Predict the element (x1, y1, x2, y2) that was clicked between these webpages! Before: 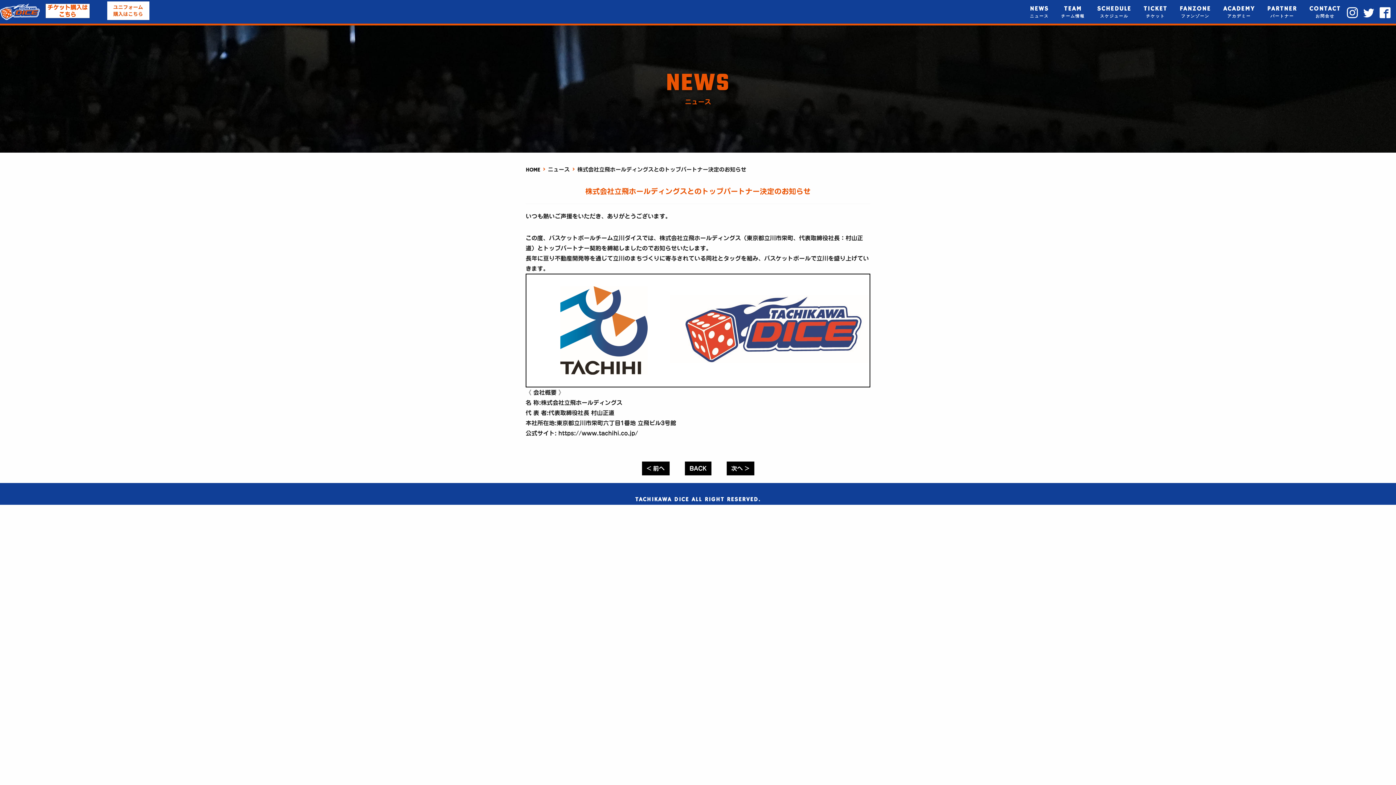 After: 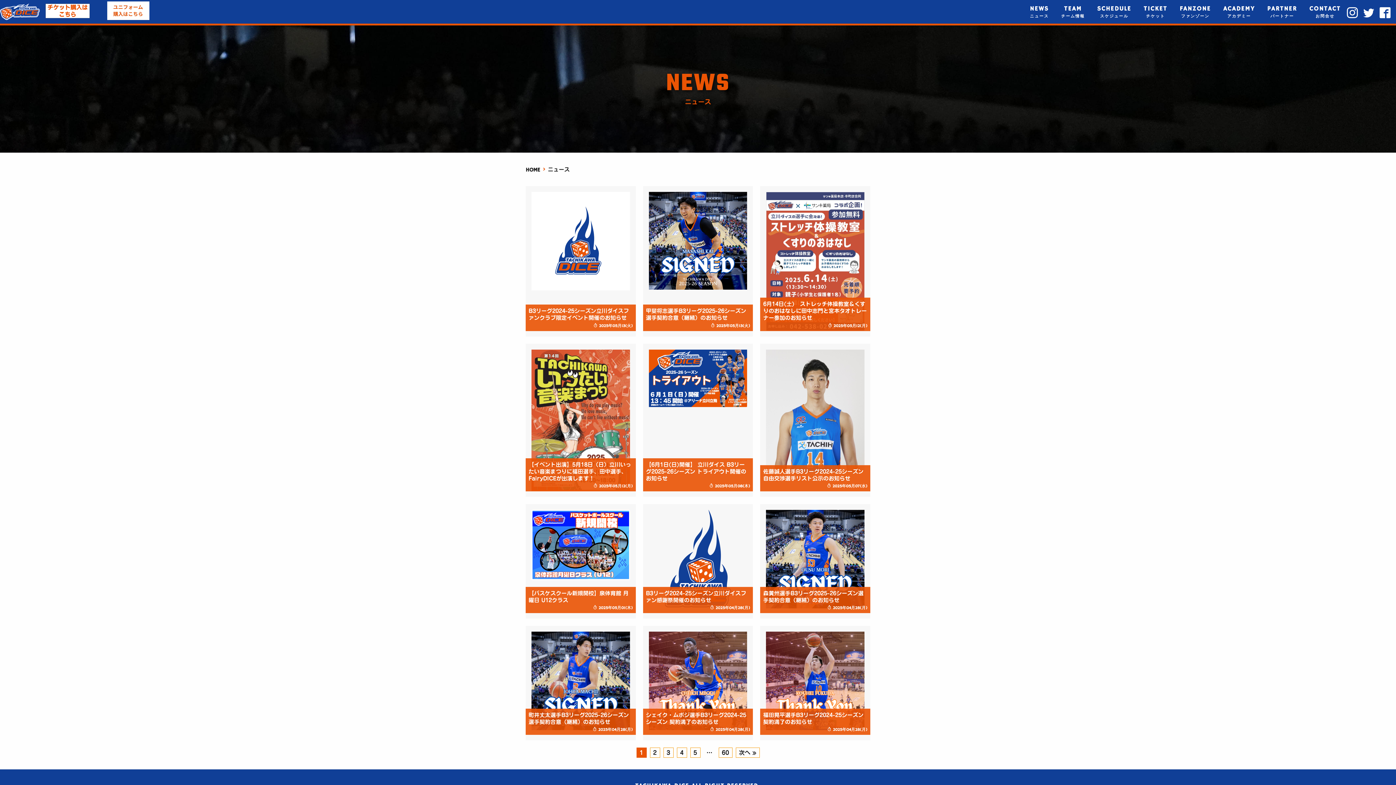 Action: label: BACK bbox: (684, 461, 711, 475)